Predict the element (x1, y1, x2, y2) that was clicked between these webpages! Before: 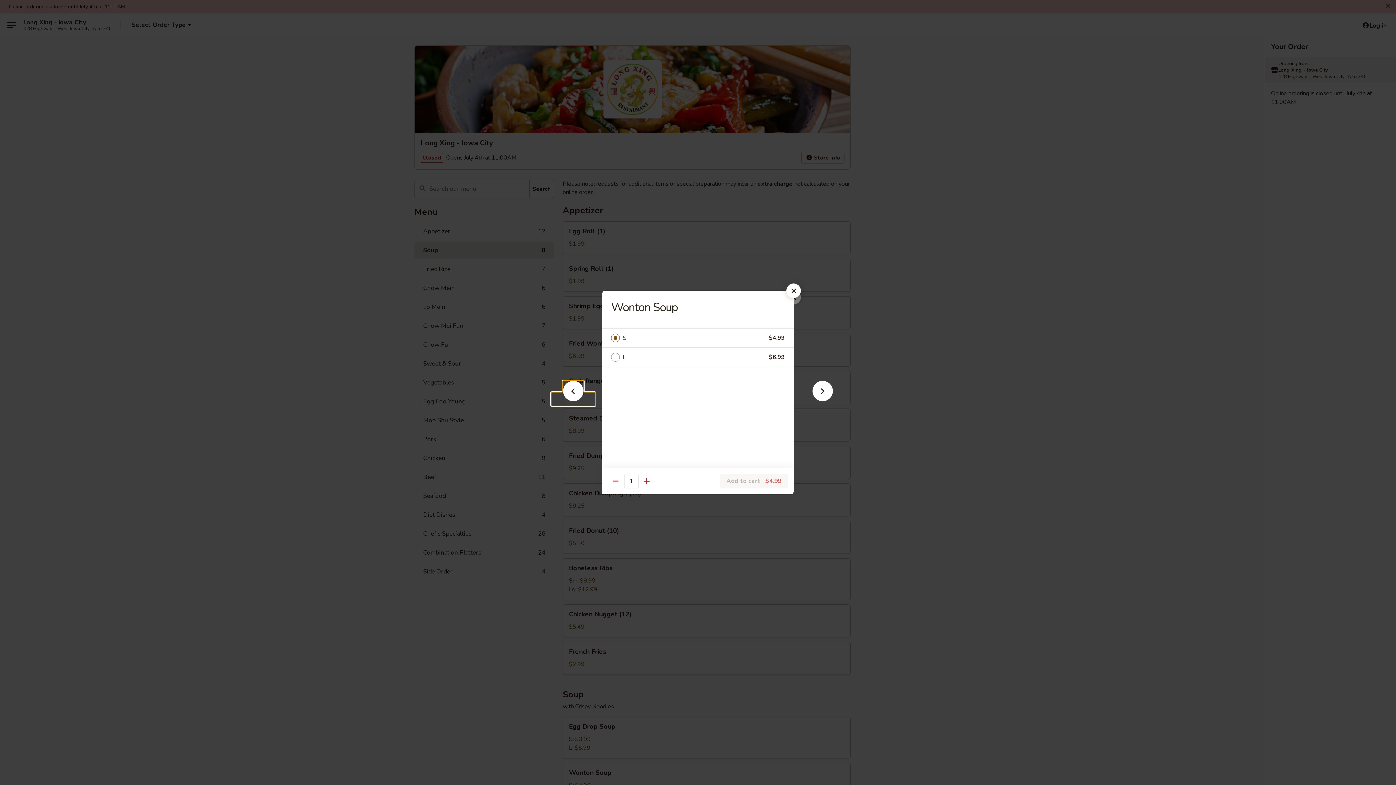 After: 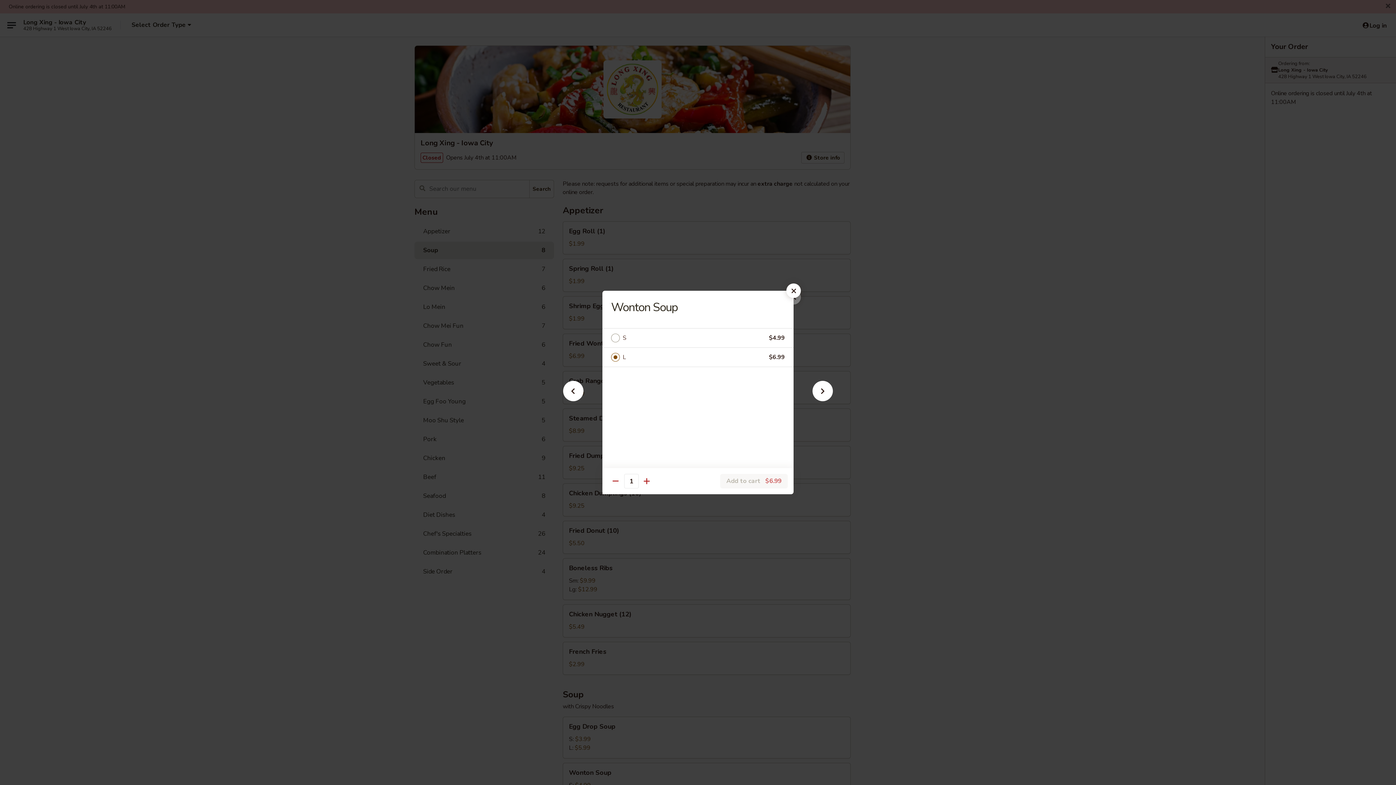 Action: label: L bbox: (622, 352, 769, 362)